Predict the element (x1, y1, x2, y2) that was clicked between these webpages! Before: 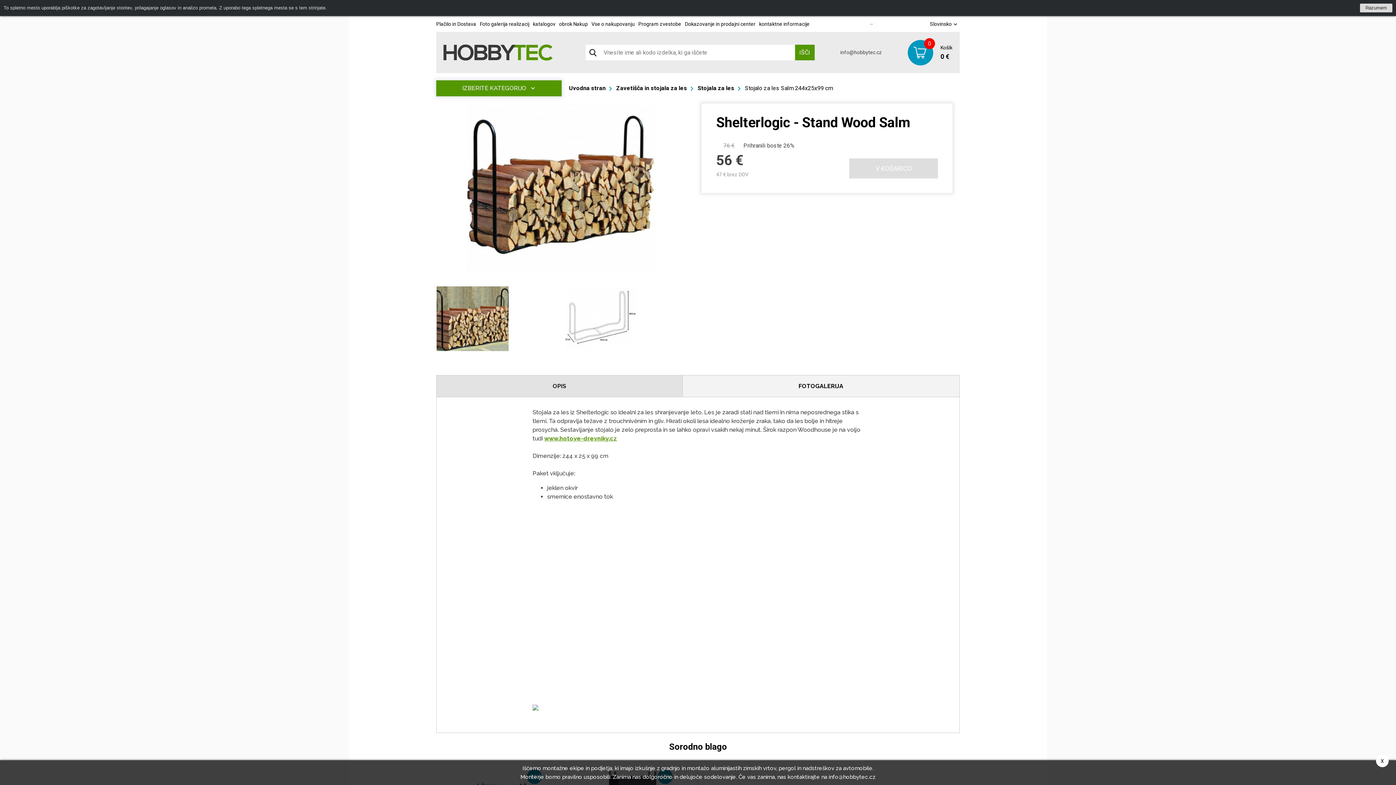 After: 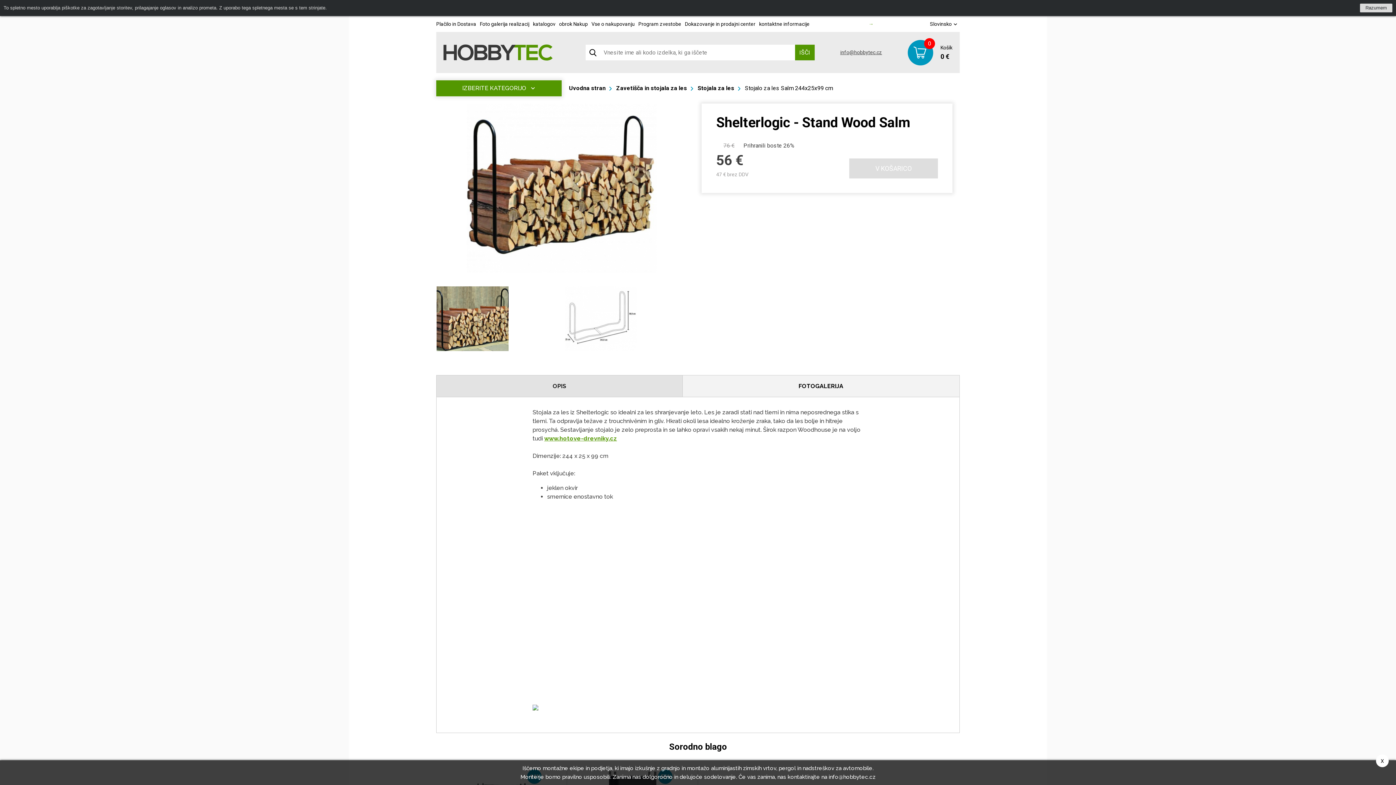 Action: label: info@hobbytec.cz bbox: (840, 48, 882, 56)